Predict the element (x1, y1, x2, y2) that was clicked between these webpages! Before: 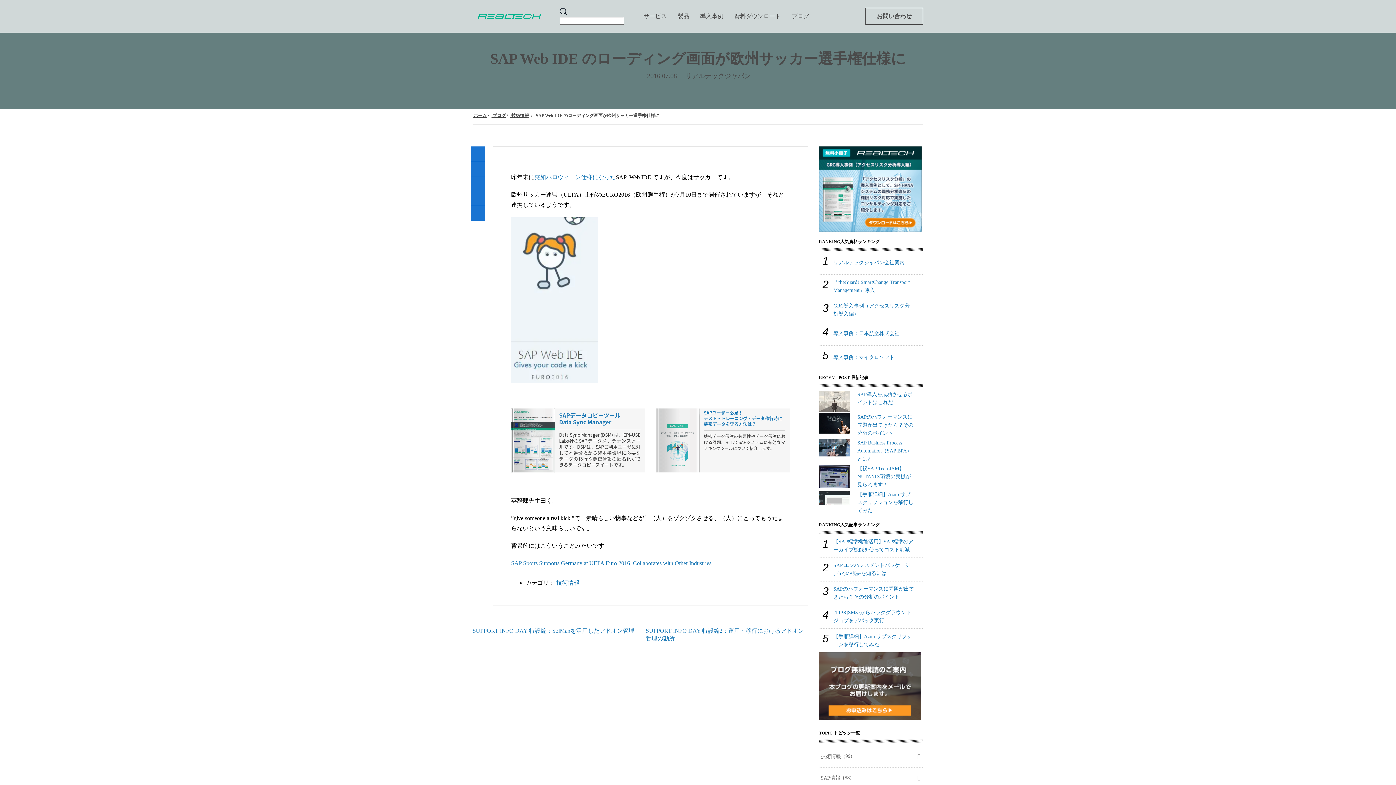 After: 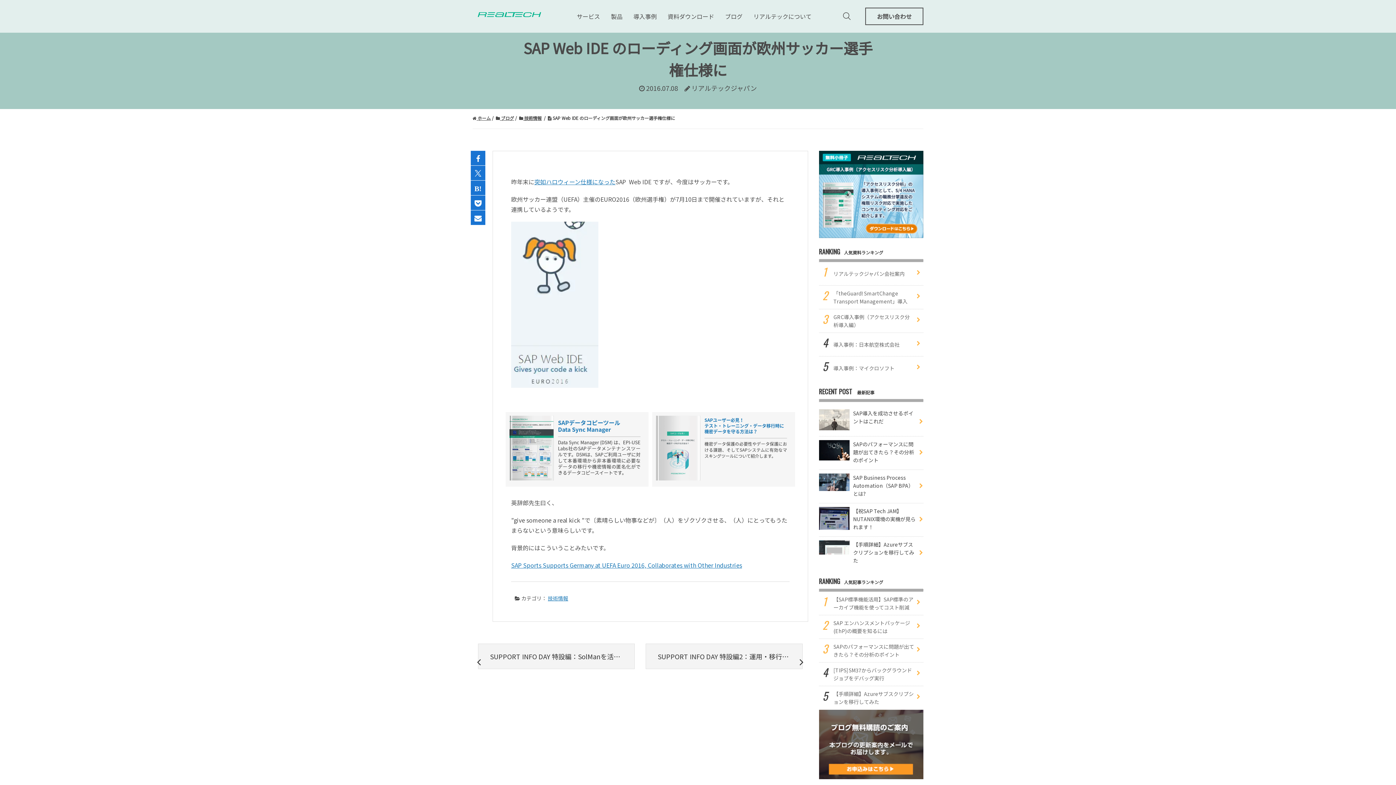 Action: bbox: (560, 10, 567, 16)